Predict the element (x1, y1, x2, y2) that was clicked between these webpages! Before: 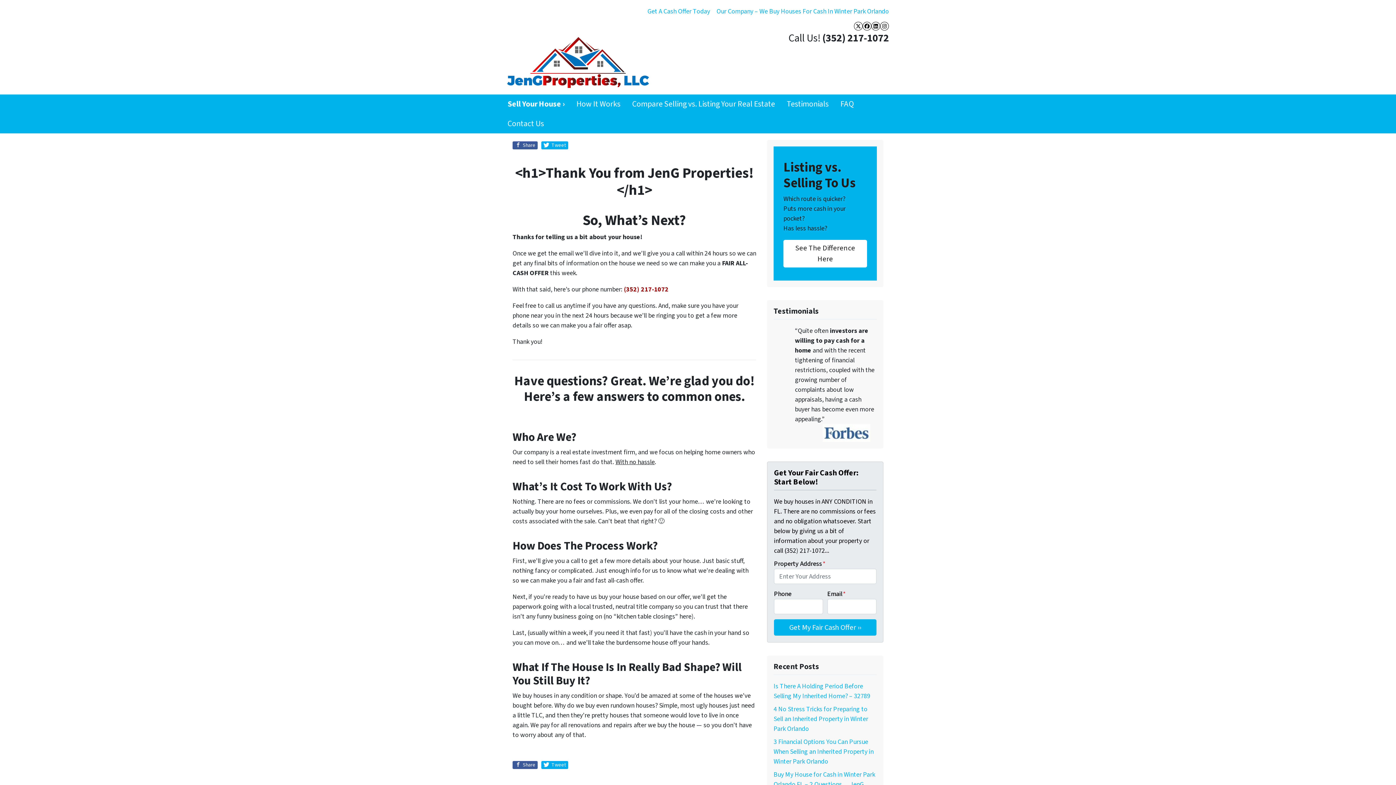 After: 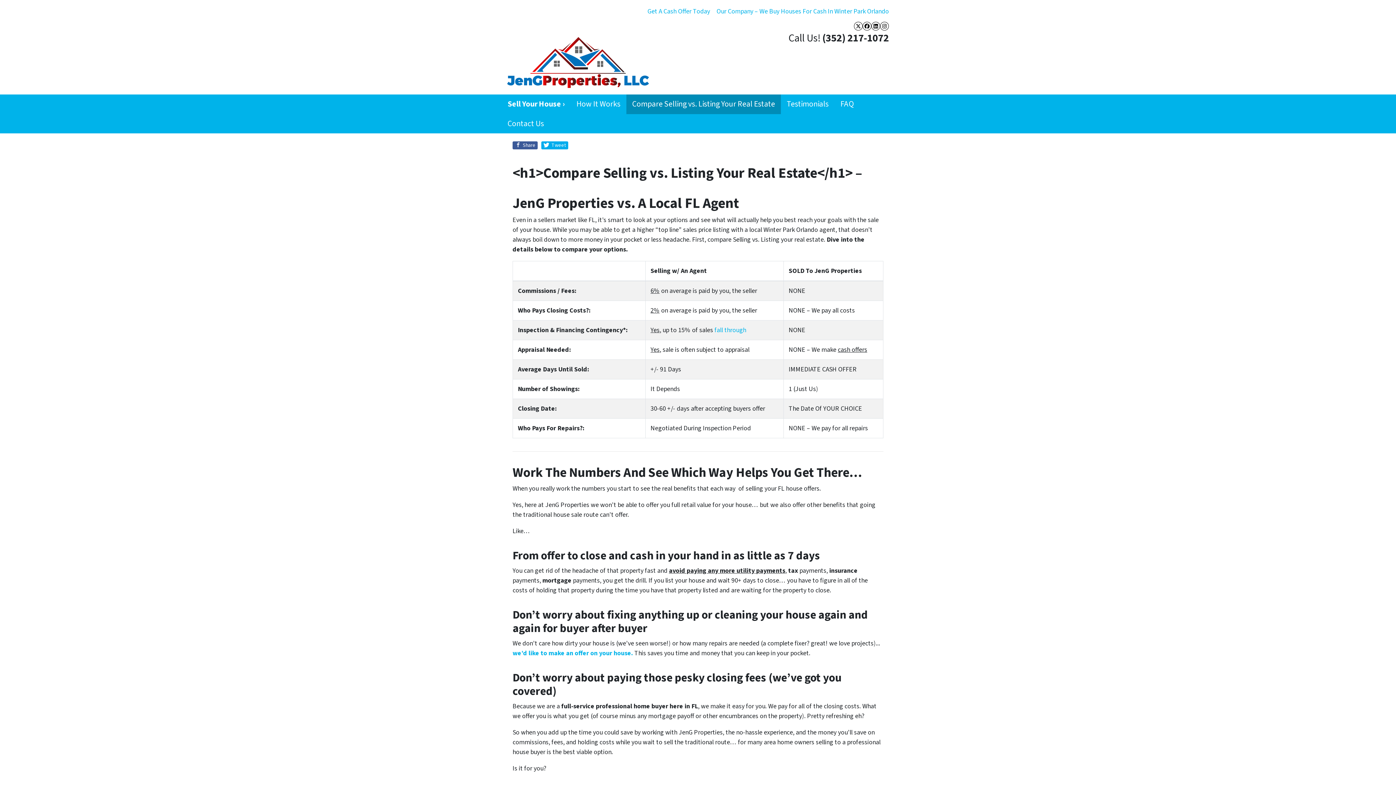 Action: label: Compare Selling vs. Listing Your Real Estate bbox: (626, 94, 781, 114)